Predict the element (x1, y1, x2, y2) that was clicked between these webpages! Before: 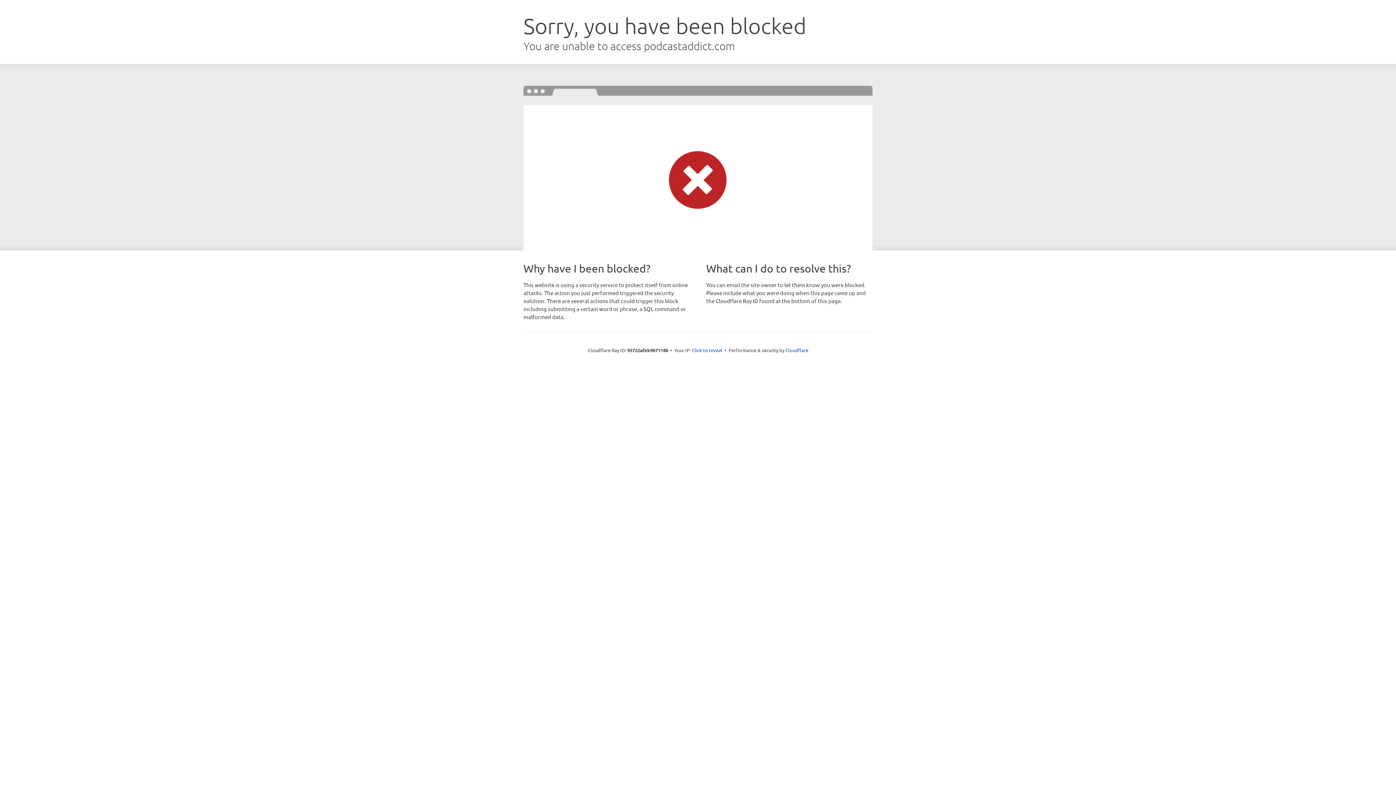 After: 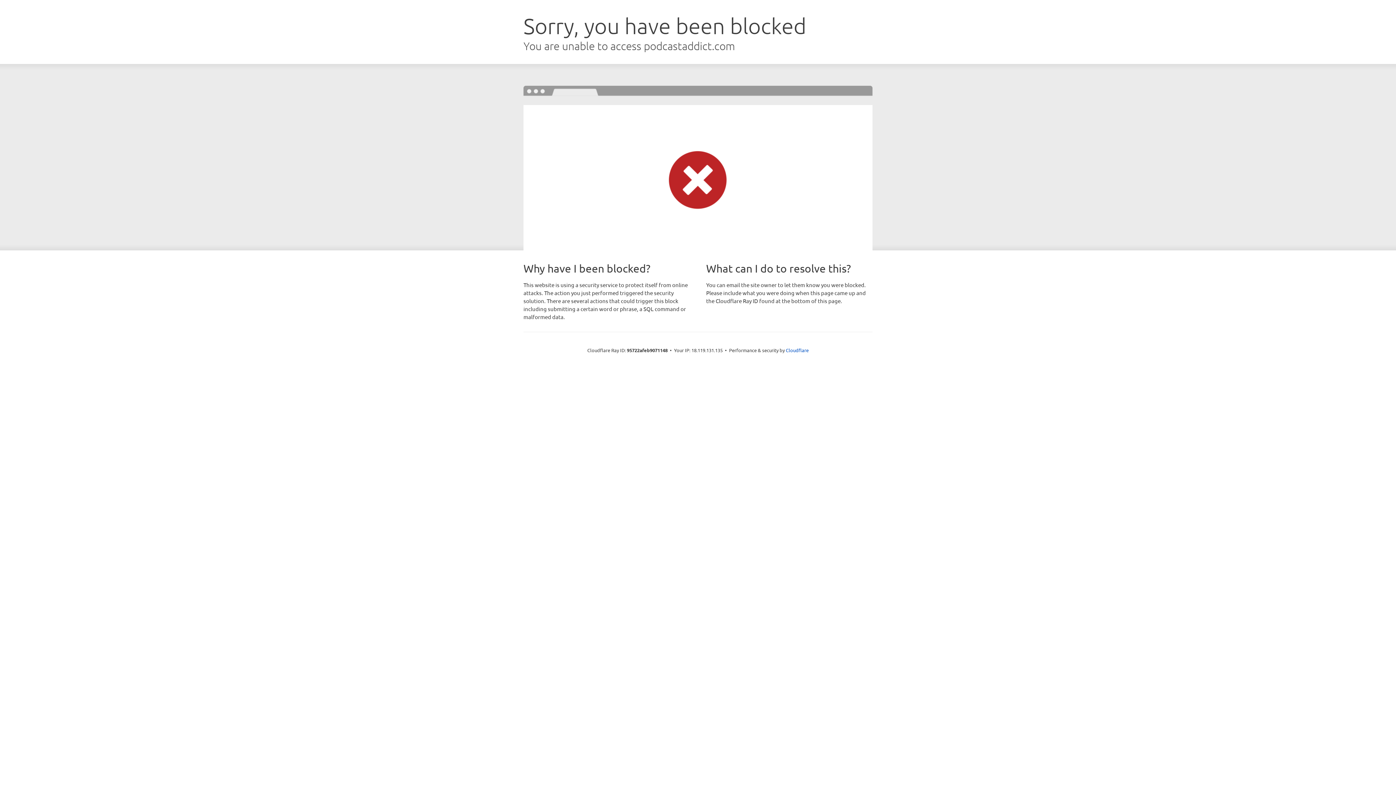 Action: bbox: (692, 346, 722, 353) label: Click to reveal